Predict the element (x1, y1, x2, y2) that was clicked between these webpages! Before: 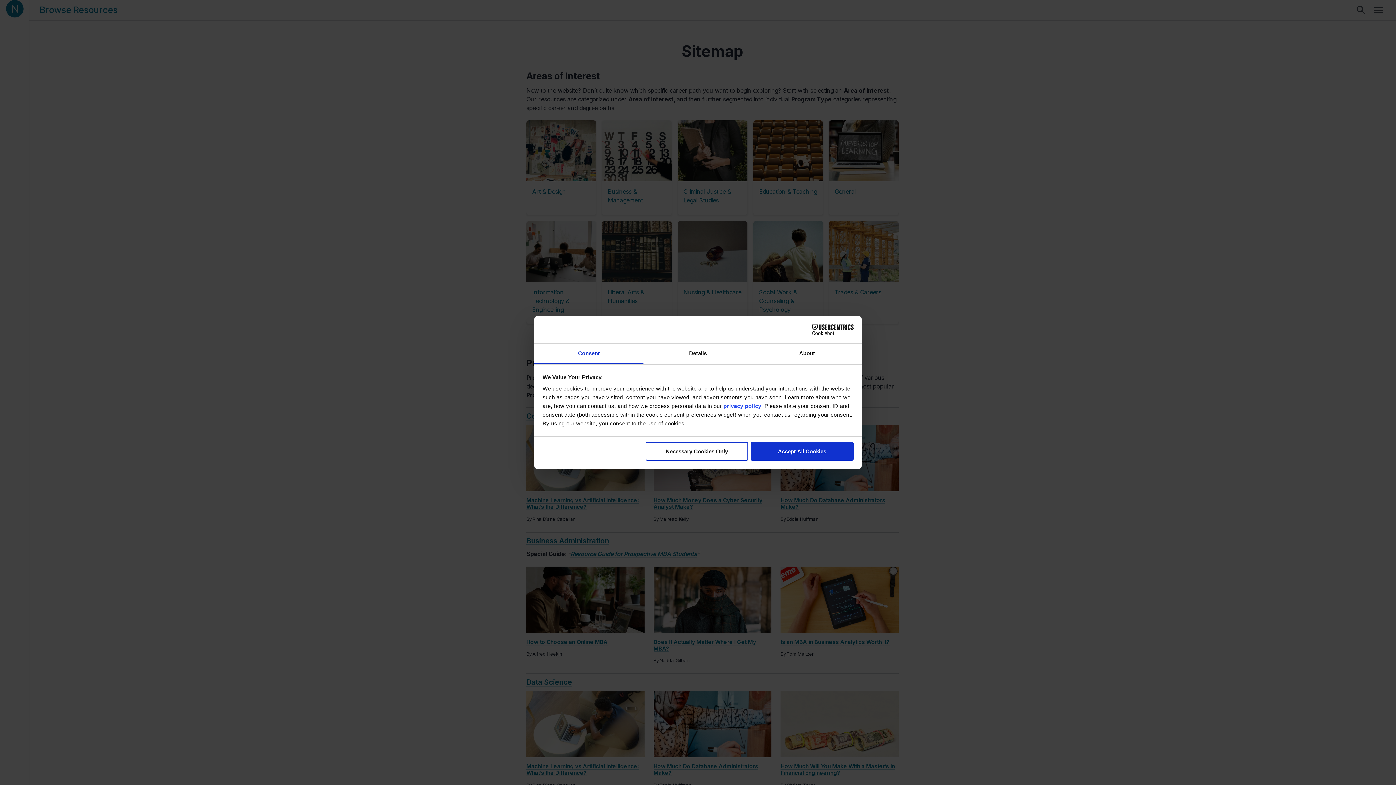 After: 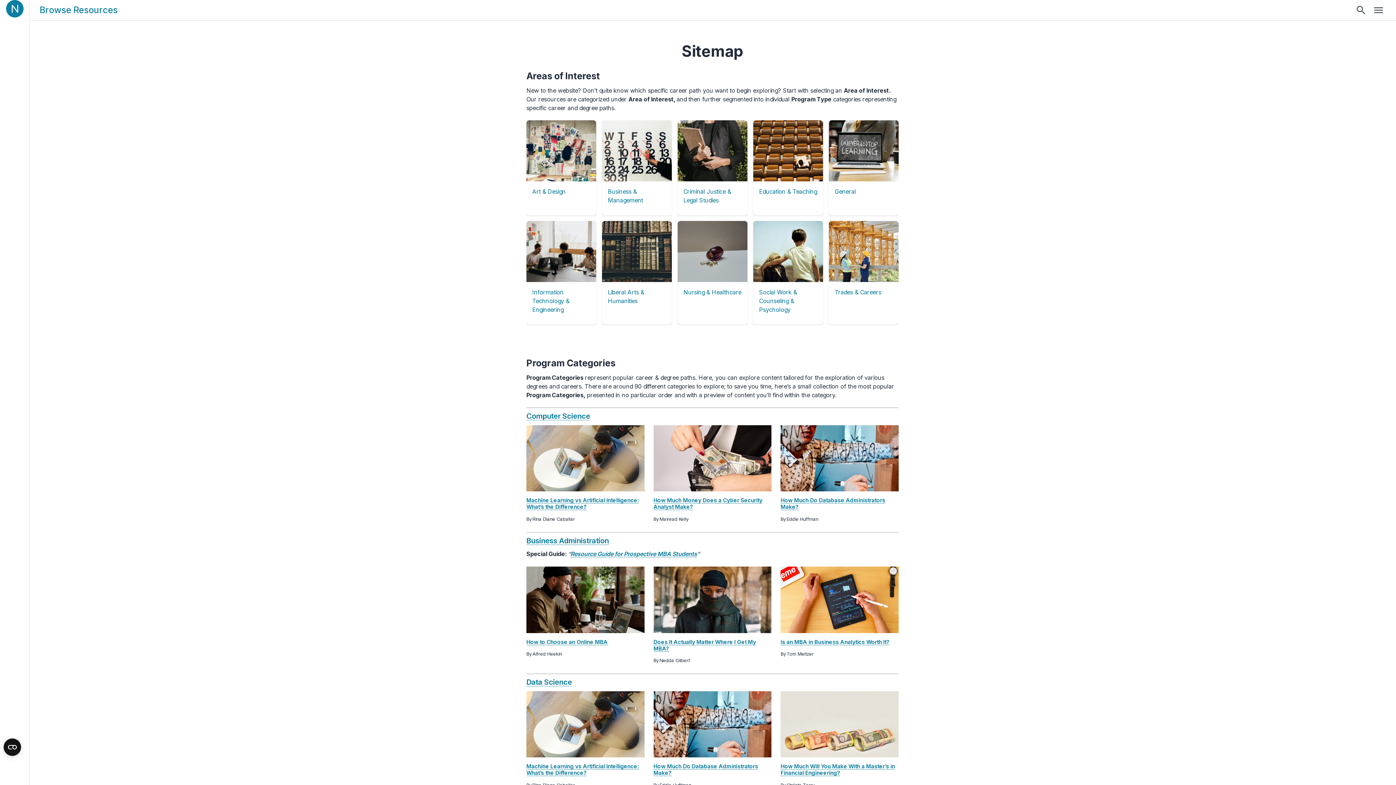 Action: label: Accept All Cookies bbox: (751, 442, 853, 460)